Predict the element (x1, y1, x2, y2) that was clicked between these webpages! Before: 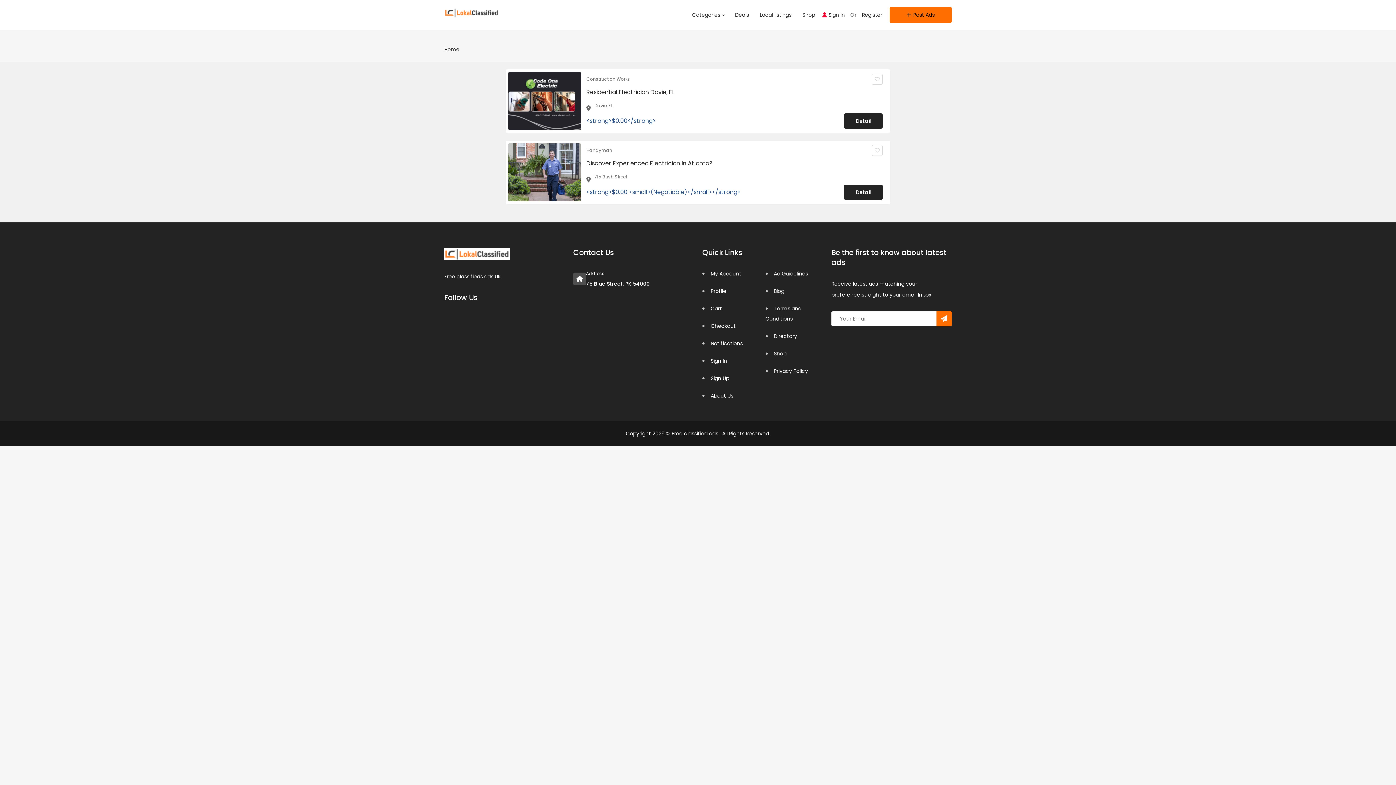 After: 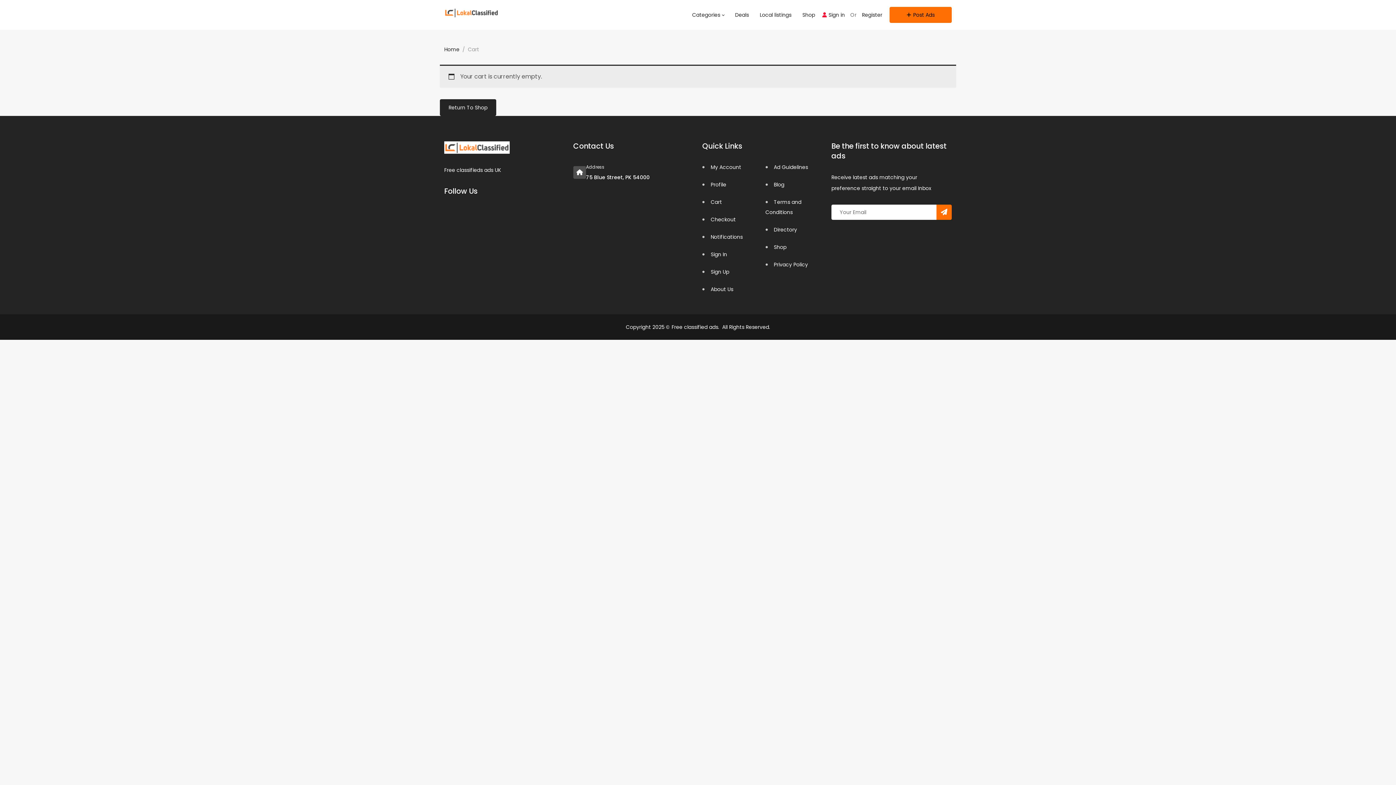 Action: bbox: (710, 305, 722, 312) label: Cart